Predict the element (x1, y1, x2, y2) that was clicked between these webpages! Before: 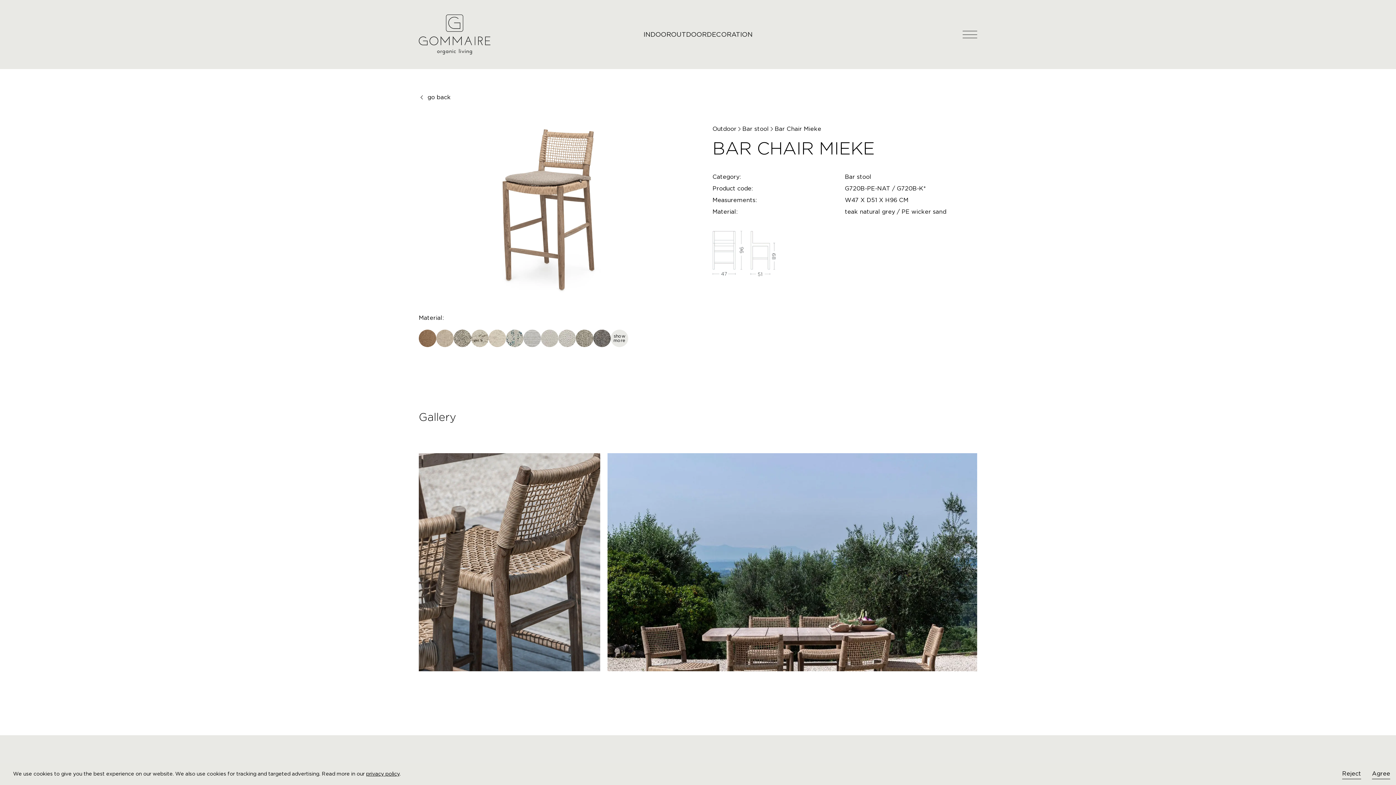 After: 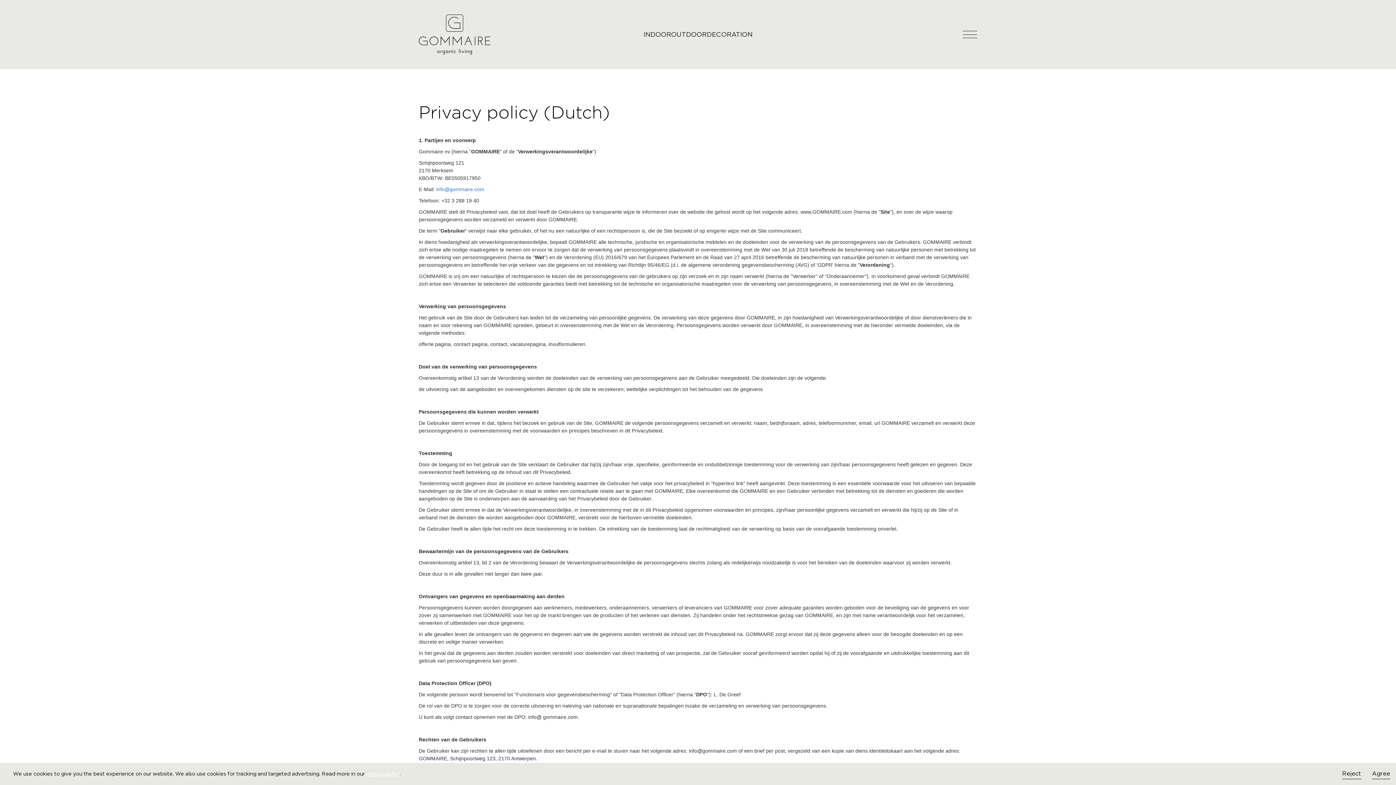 Action: bbox: (366, 771, 399, 777) label: privacy policy